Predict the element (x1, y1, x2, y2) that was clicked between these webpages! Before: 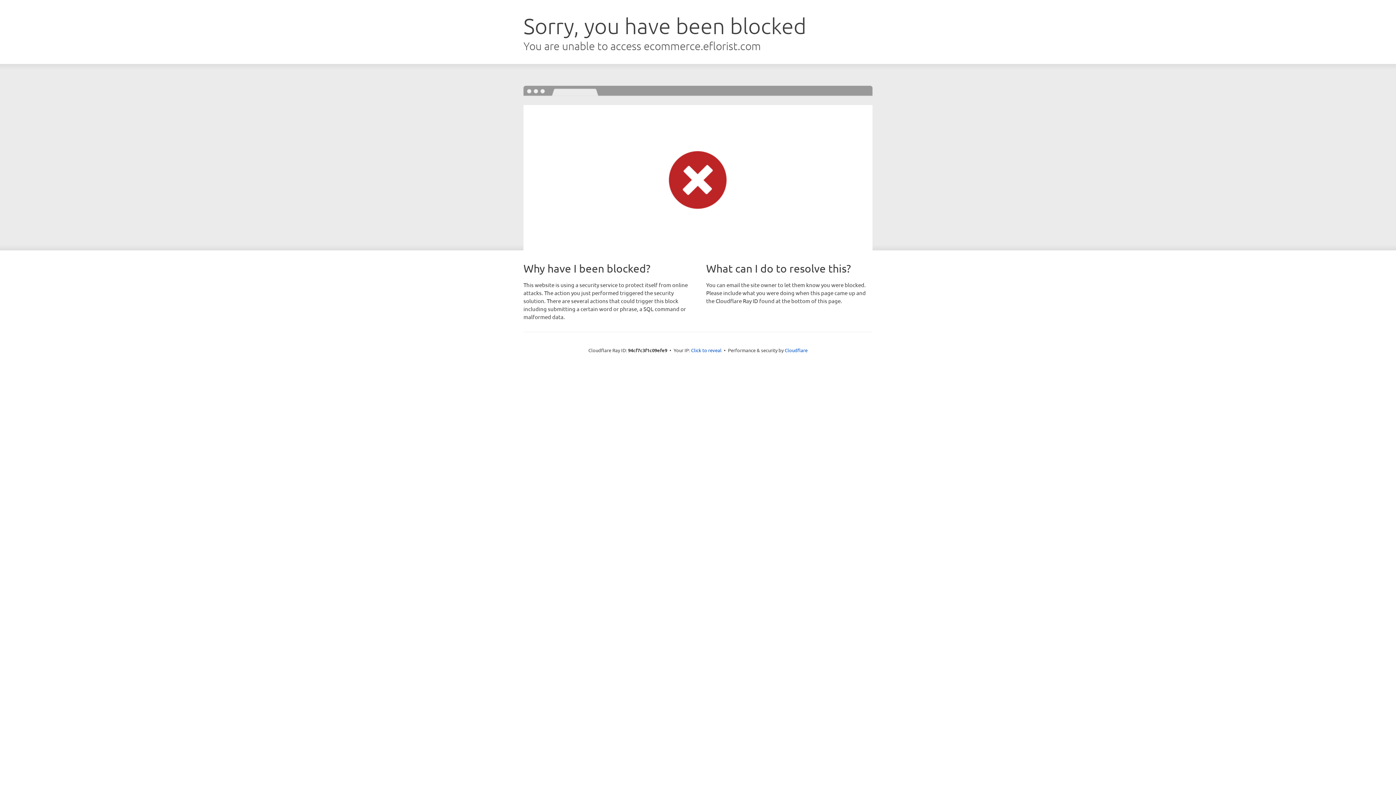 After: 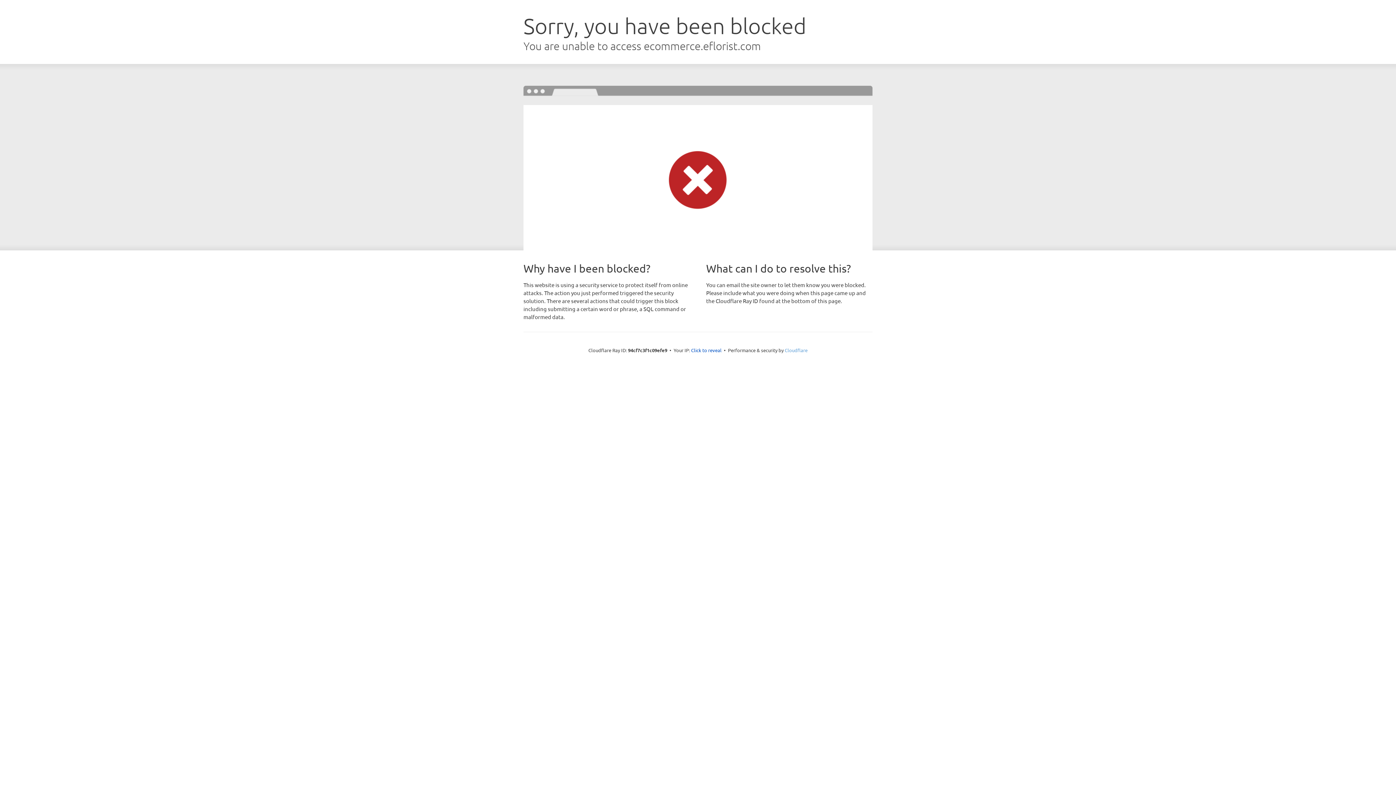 Action: bbox: (784, 347, 807, 353) label: Cloudflare